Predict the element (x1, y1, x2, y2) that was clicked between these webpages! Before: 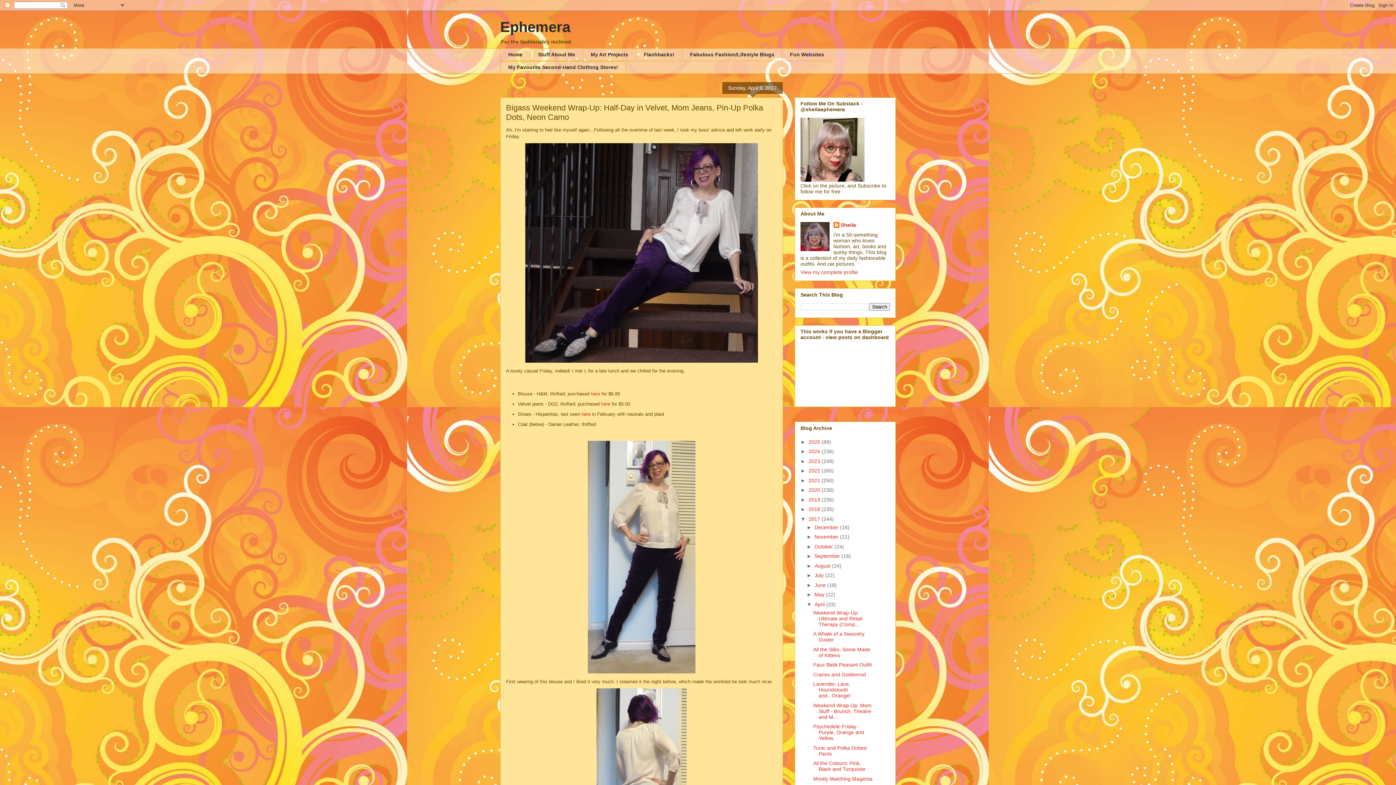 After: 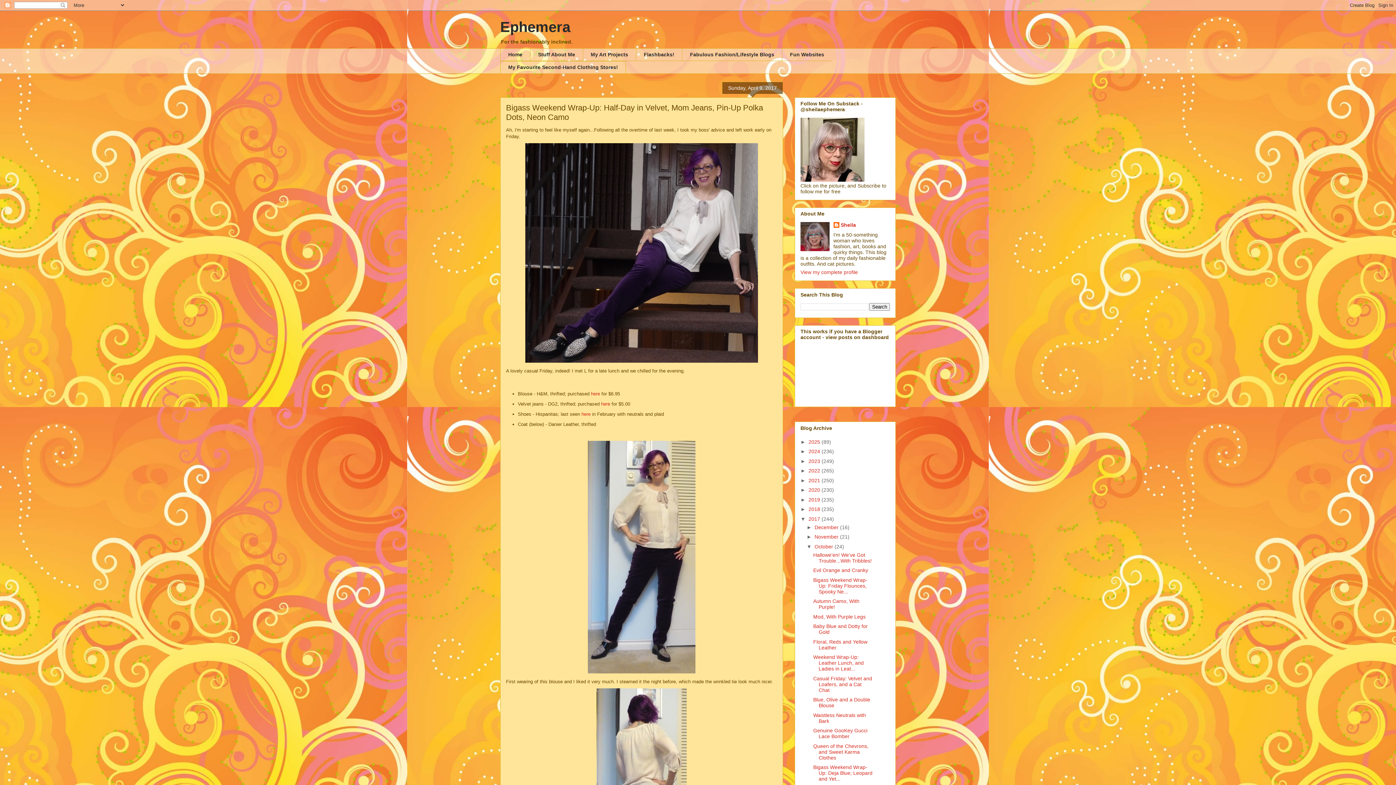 Action: bbox: (806, 543, 814, 549) label: ►  